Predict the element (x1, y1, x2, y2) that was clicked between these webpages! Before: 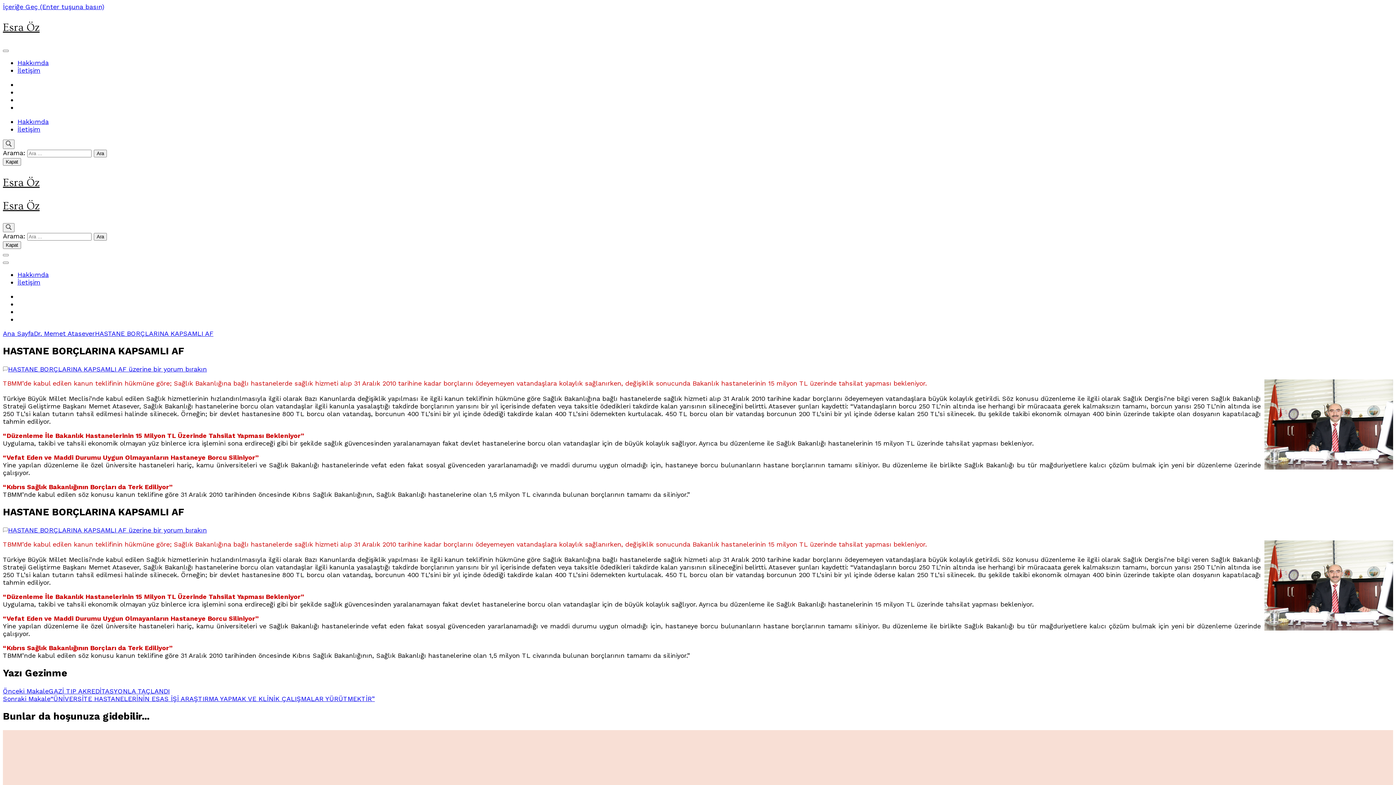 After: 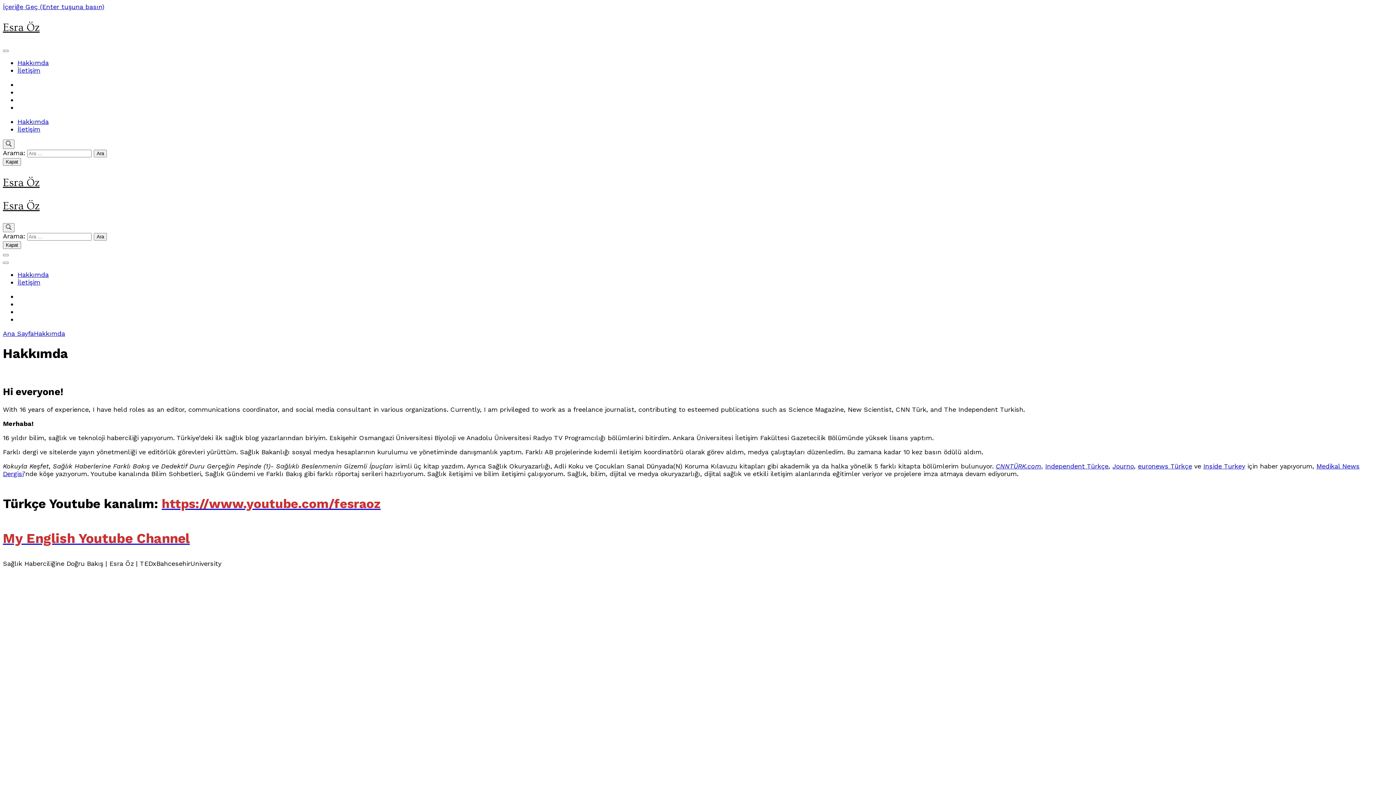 Action: bbox: (17, 117, 48, 125) label: Hakkımda